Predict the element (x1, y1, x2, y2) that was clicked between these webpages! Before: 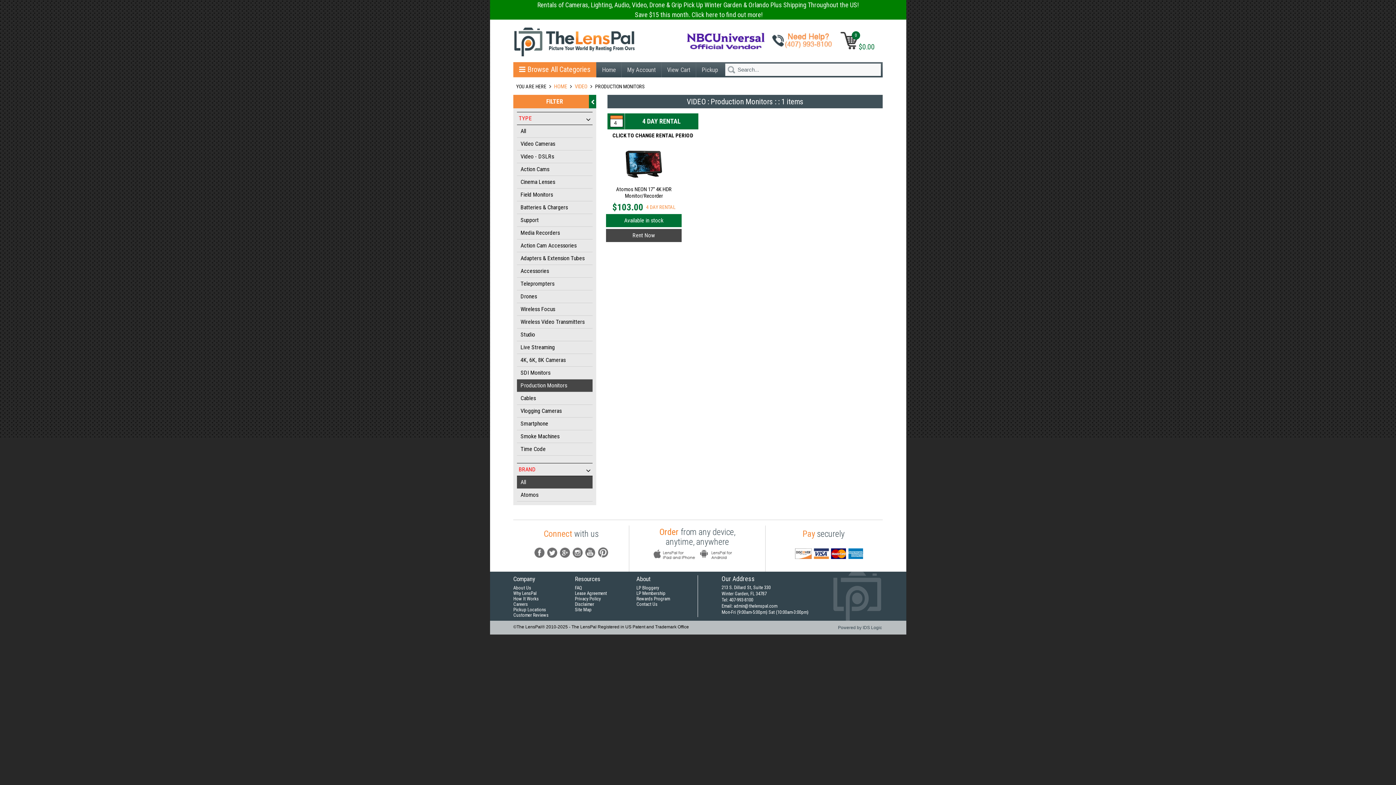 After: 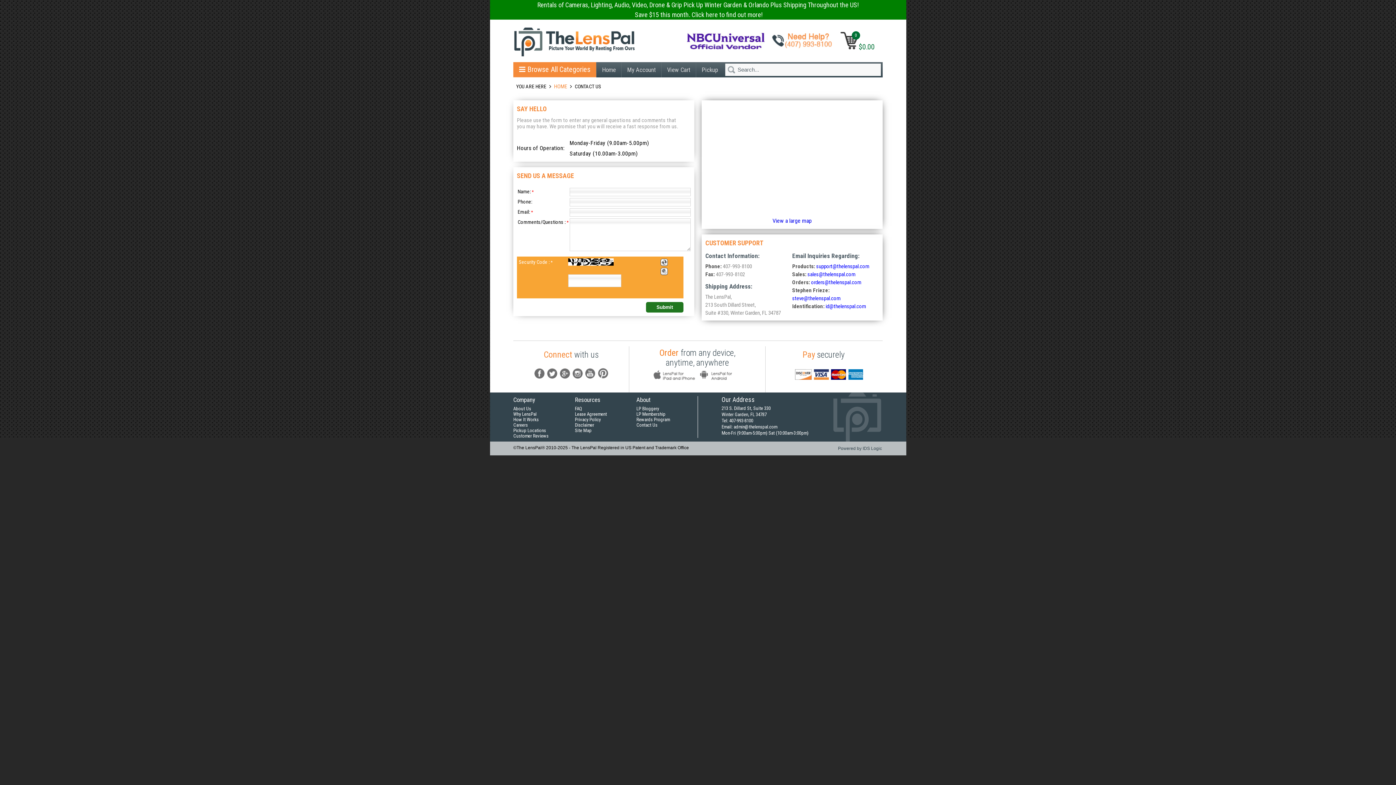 Action: bbox: (636, 601, 657, 607) label: Contact Us